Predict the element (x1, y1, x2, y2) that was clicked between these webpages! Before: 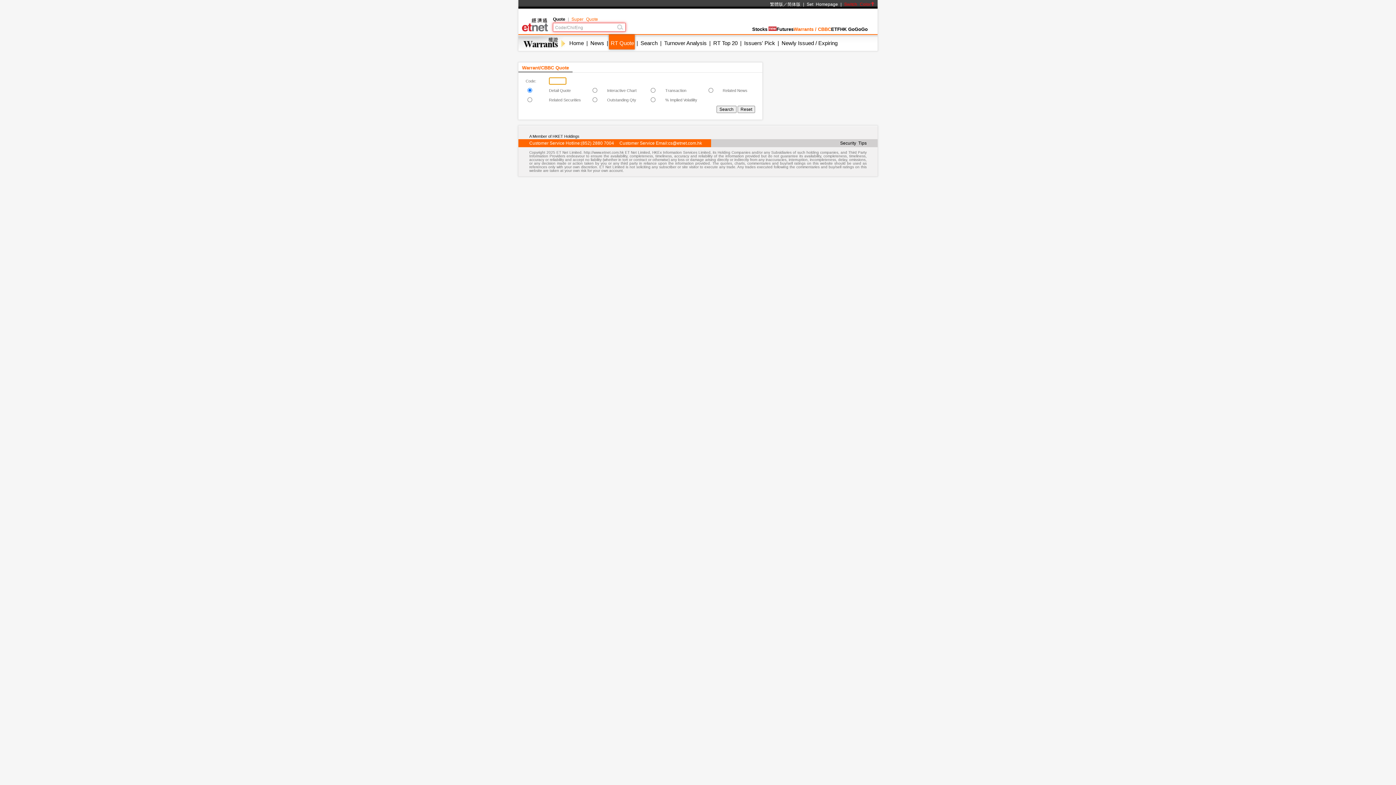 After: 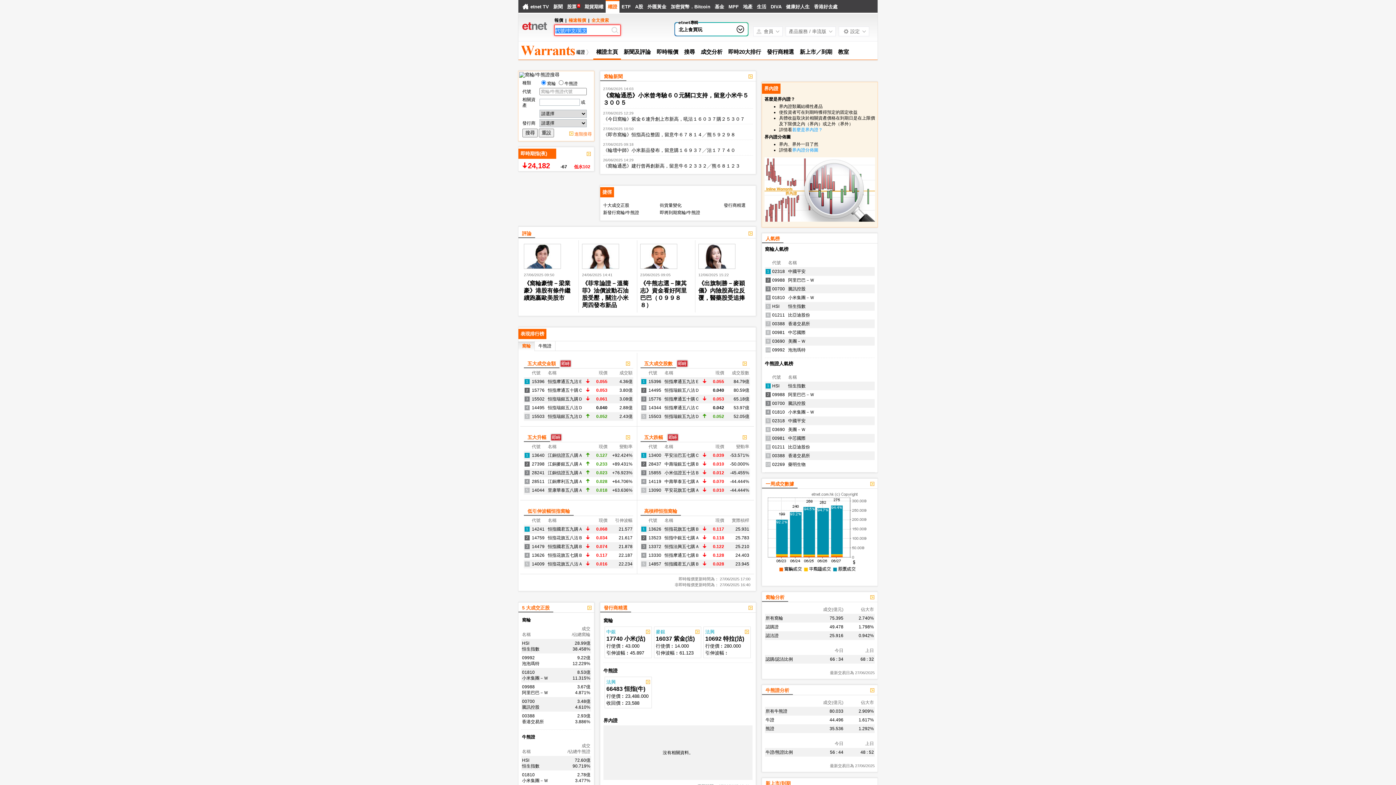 Action: bbox: (770, 1, 783, 6) label: 繁體版